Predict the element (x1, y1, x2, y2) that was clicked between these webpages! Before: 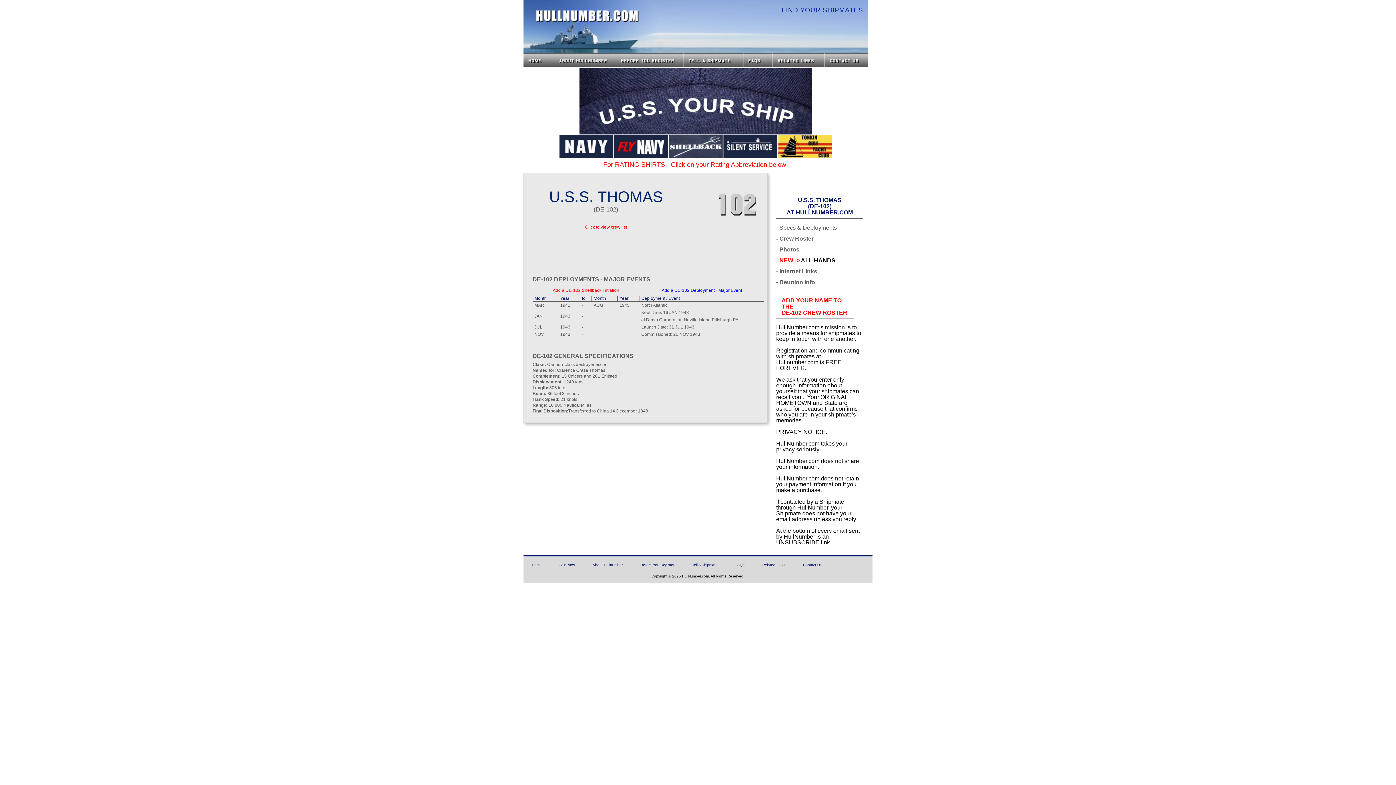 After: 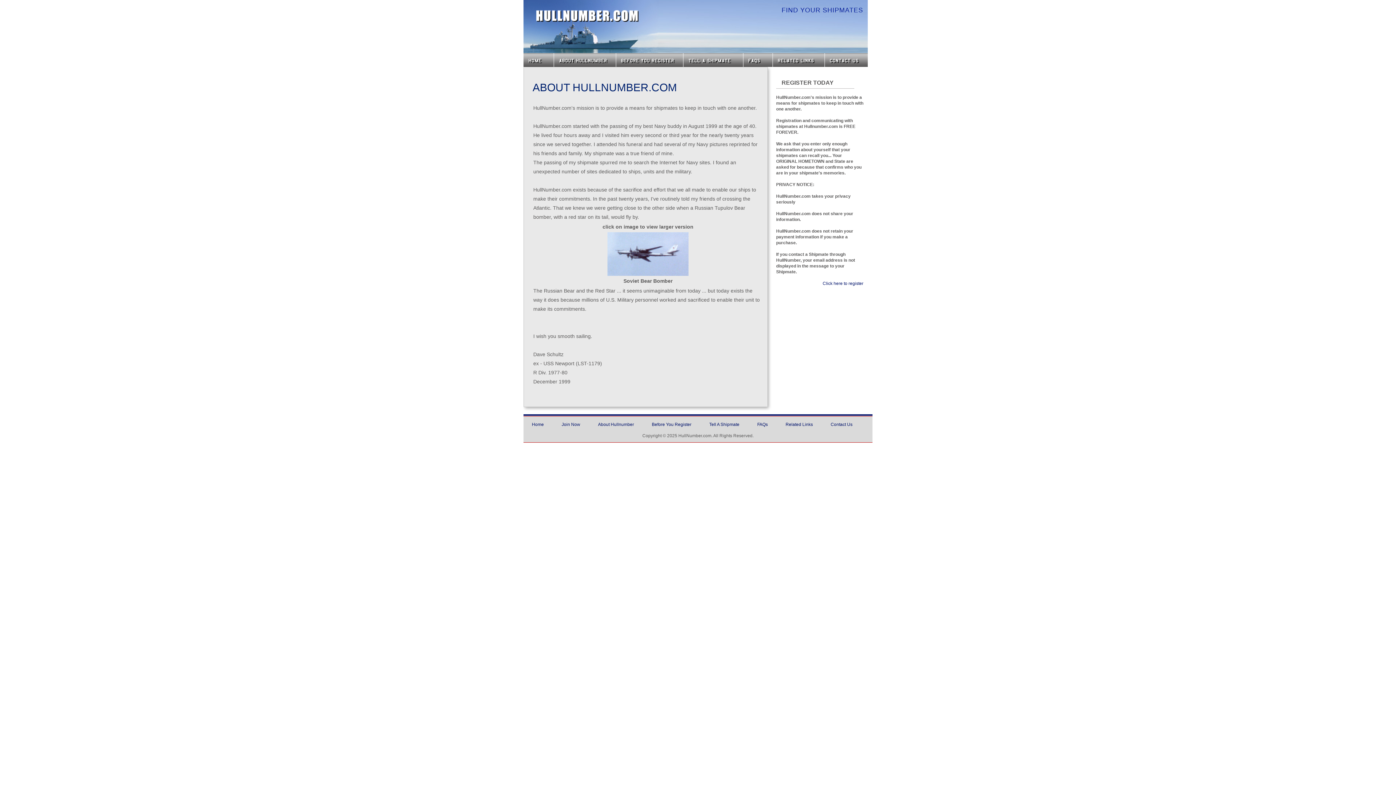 Action: label: About Hullnumber bbox: (592, 563, 622, 567)